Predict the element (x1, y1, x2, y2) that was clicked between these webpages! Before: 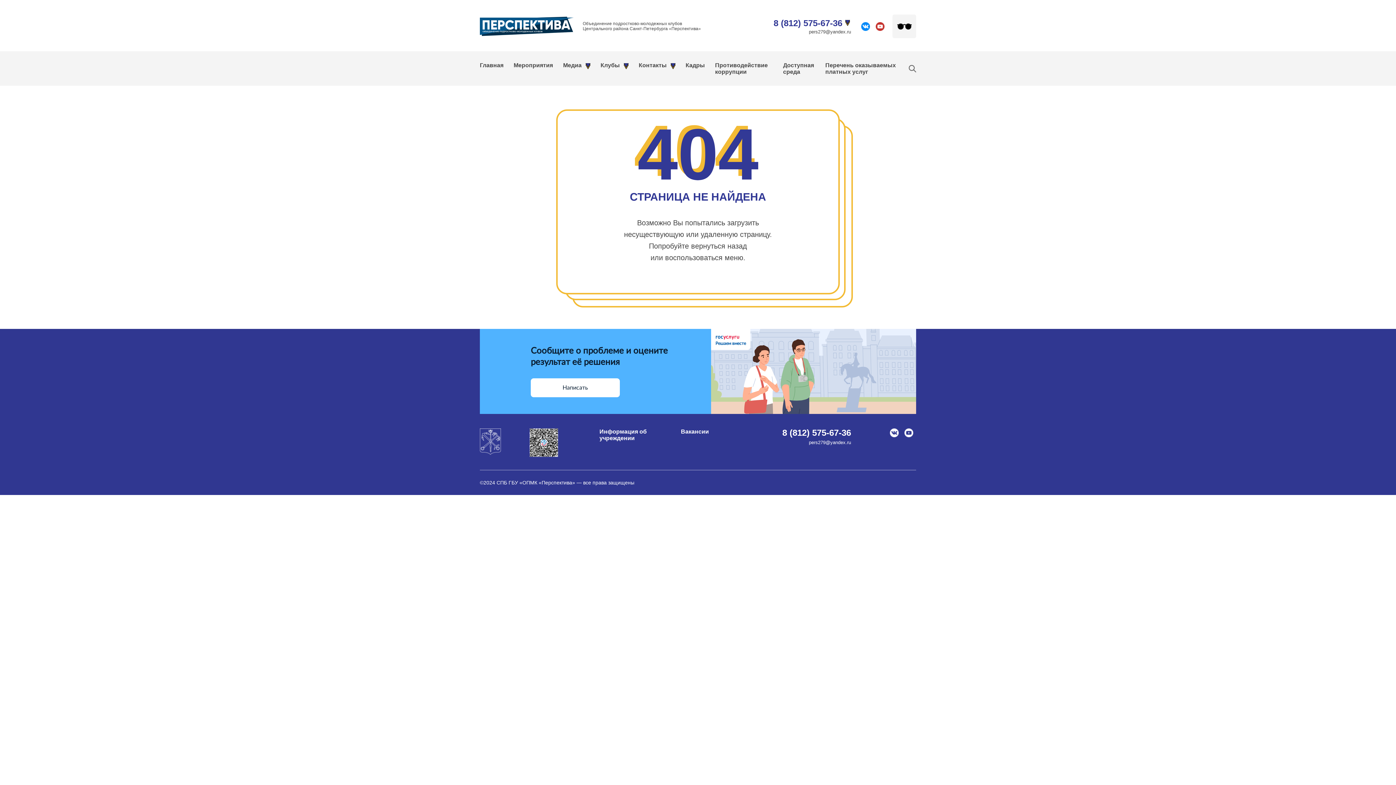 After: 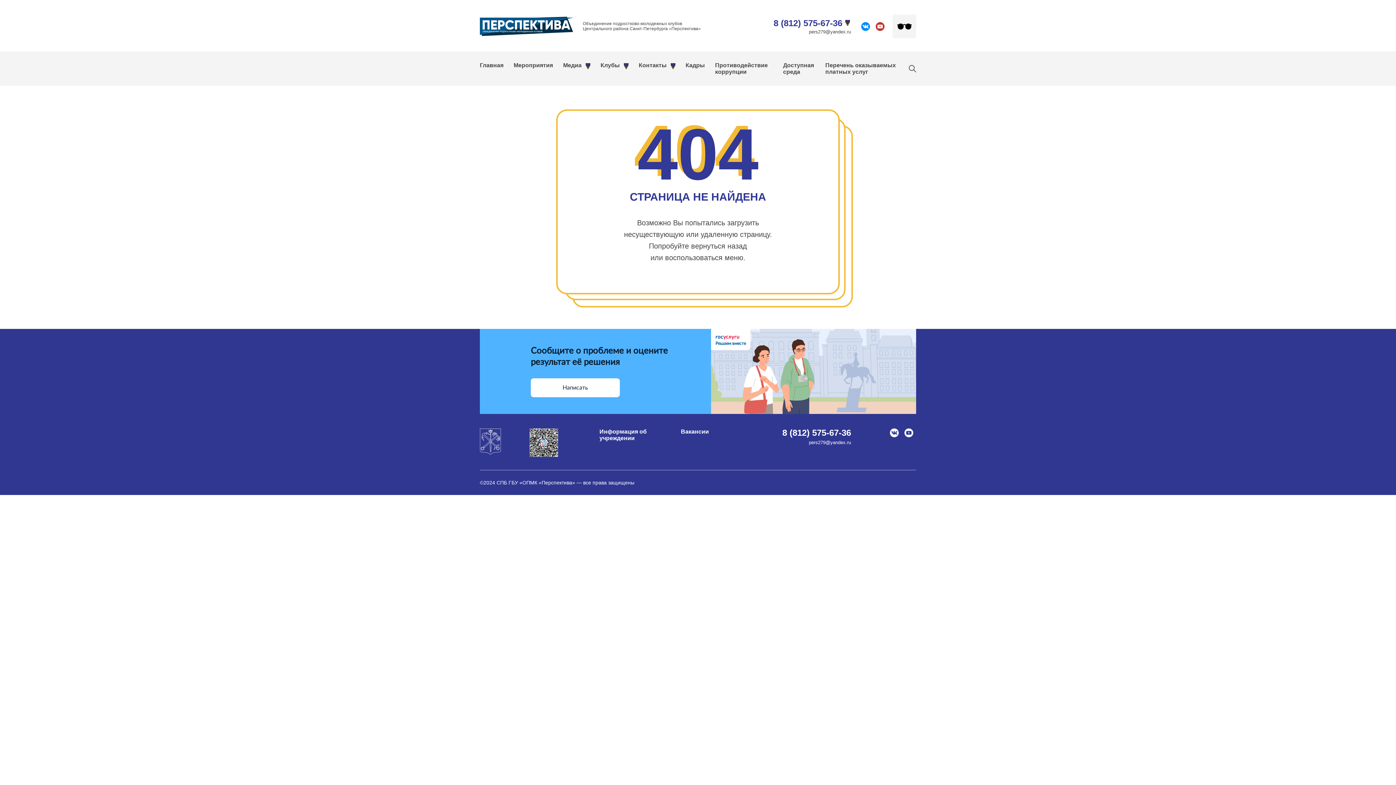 Action: bbox: (778, 440, 851, 445) label: pers279@yandex.ru